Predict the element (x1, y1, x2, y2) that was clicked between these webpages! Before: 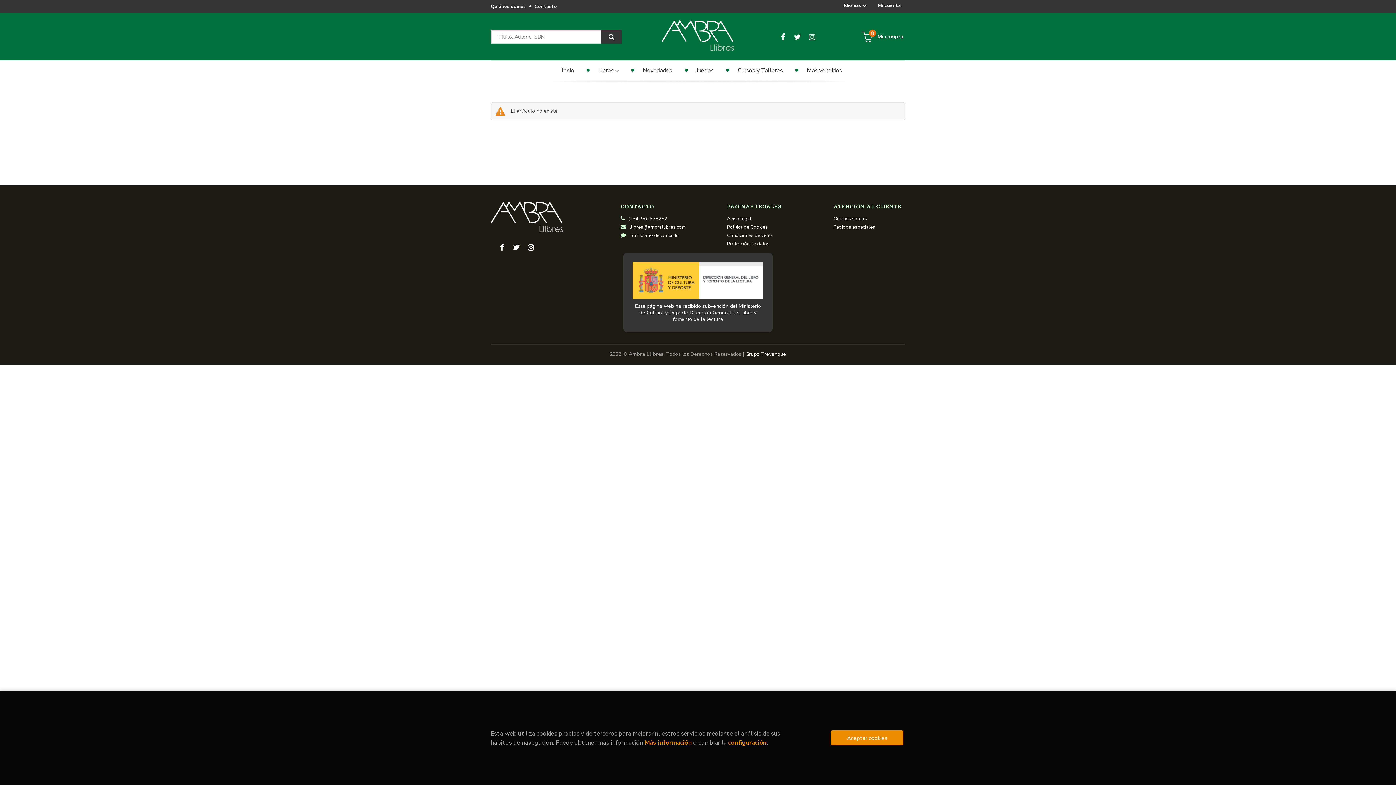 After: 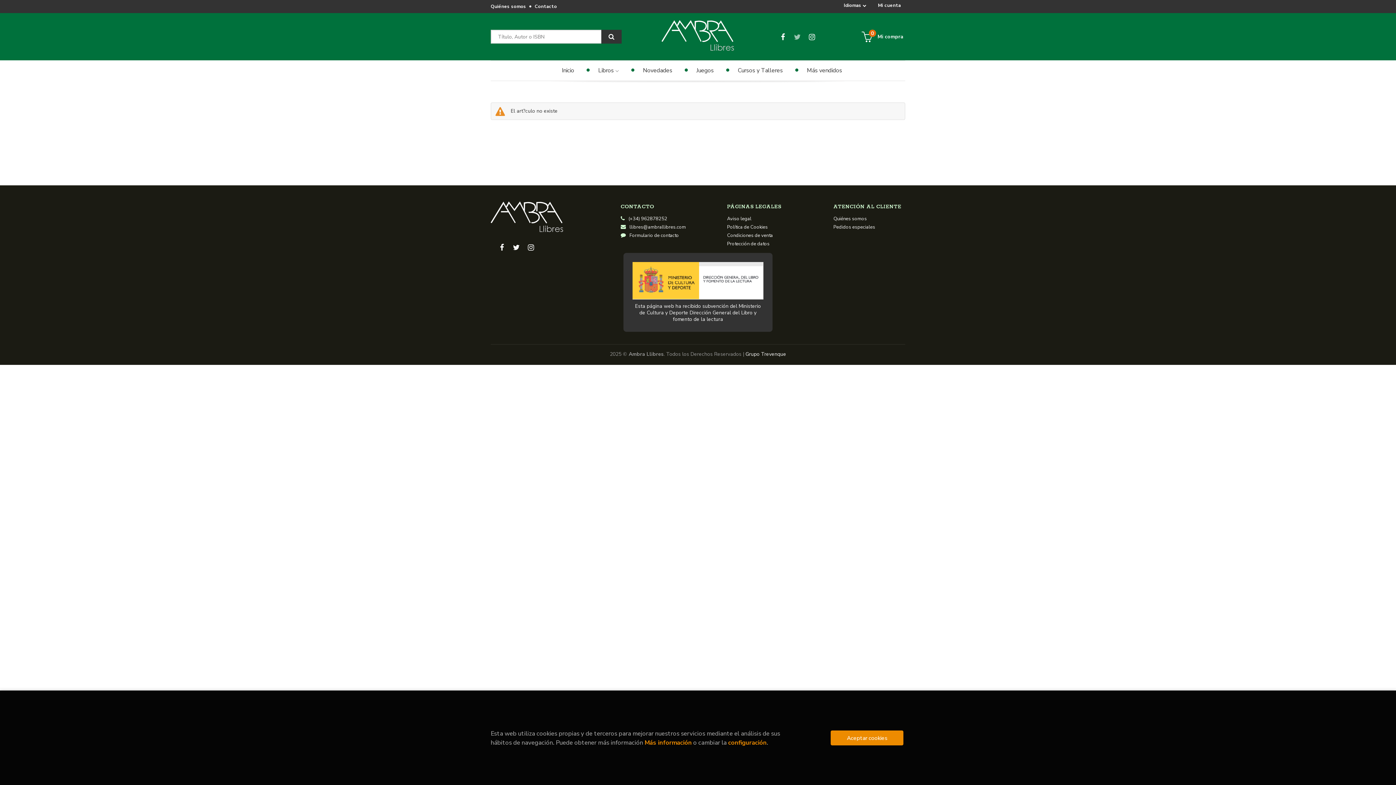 Action: bbox: (791, 30, 803, 42)